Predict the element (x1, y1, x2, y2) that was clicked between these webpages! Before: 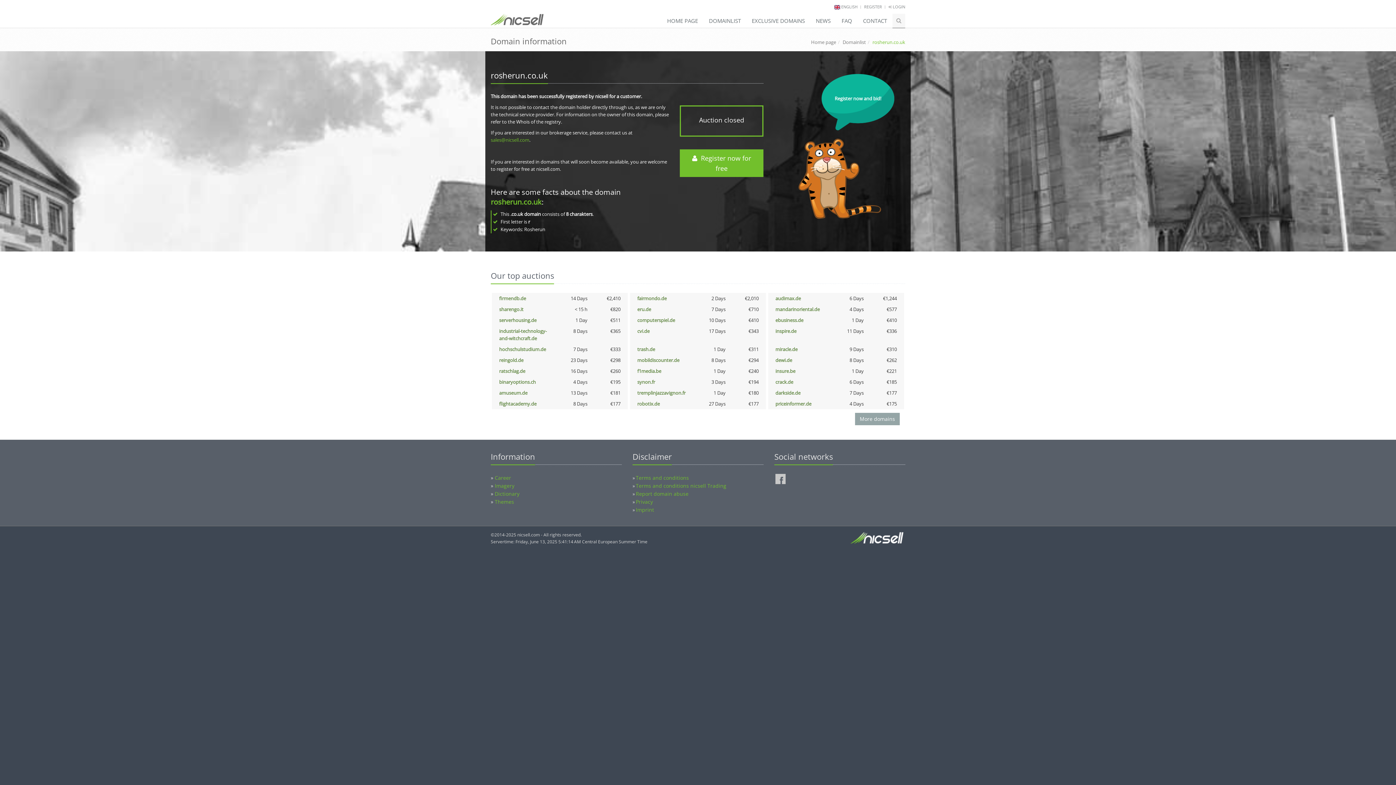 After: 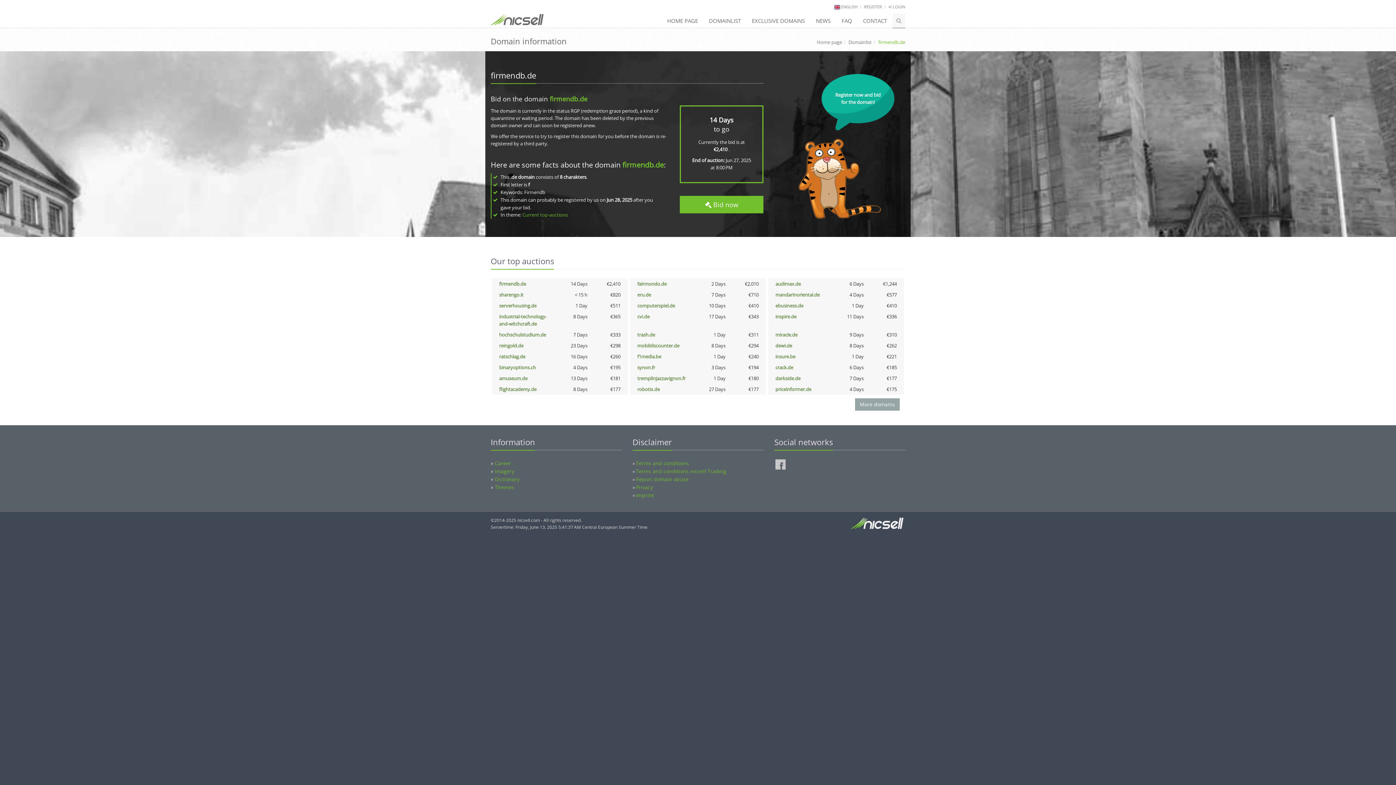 Action: bbox: (499, 295, 526, 301) label: firmendb.de